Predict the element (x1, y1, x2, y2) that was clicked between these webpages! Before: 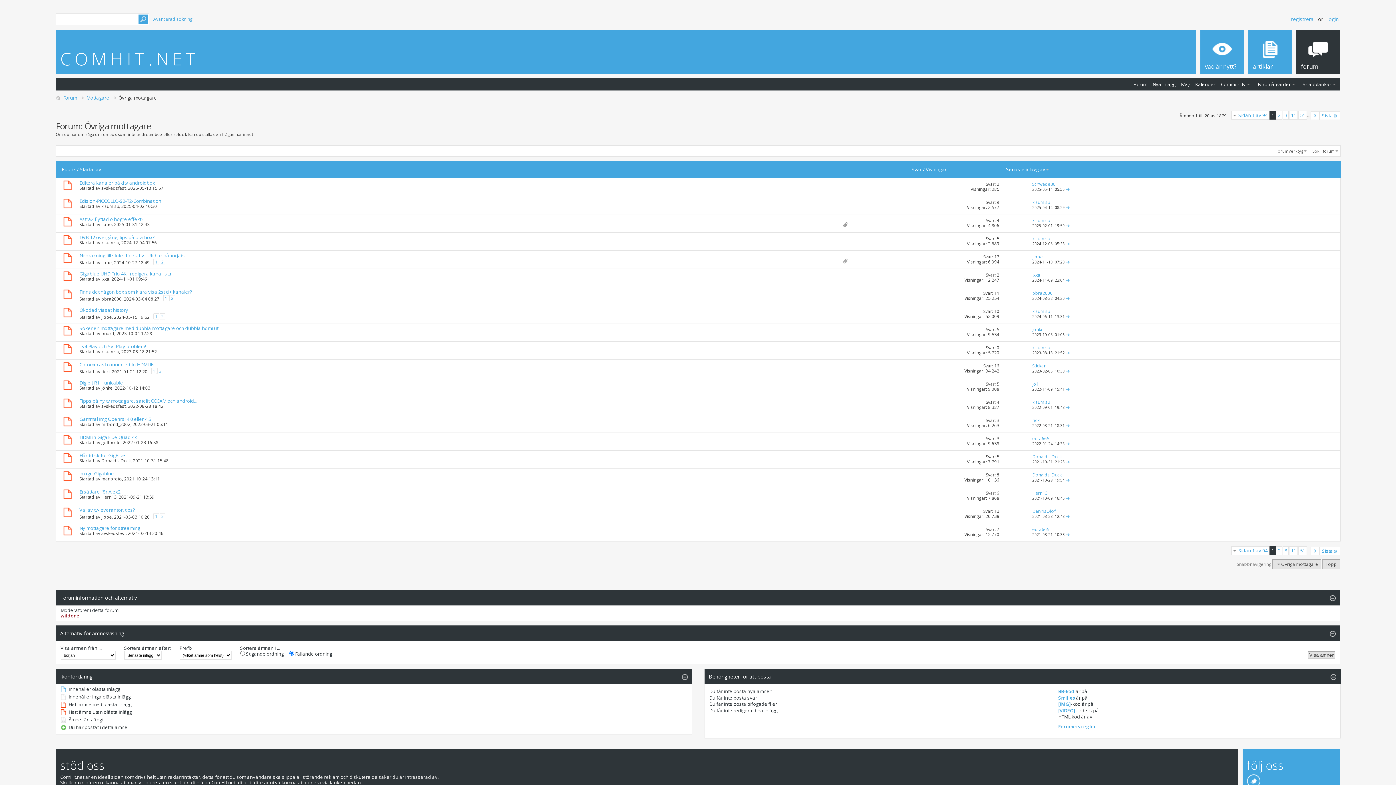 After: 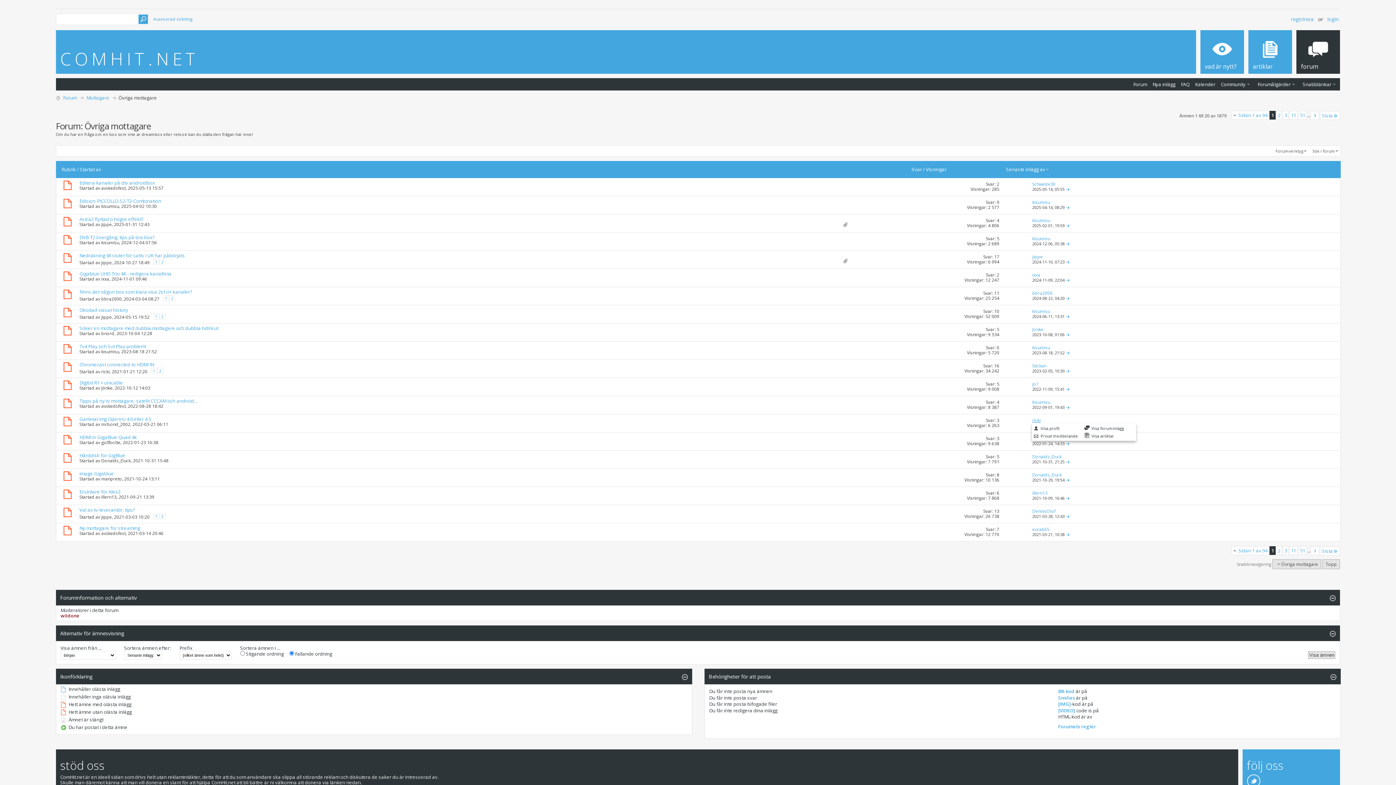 Action: label: ricki bbox: (1032, 417, 1040, 423)